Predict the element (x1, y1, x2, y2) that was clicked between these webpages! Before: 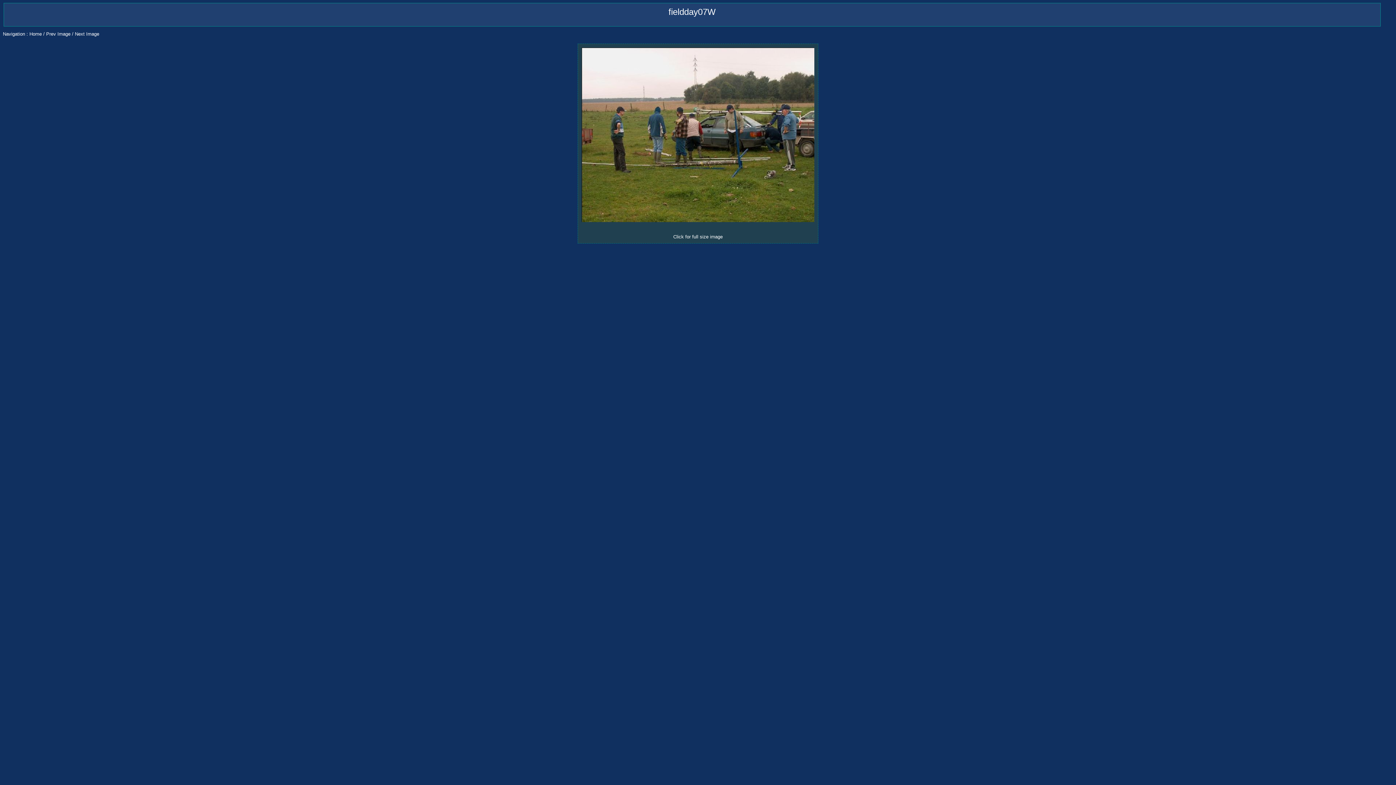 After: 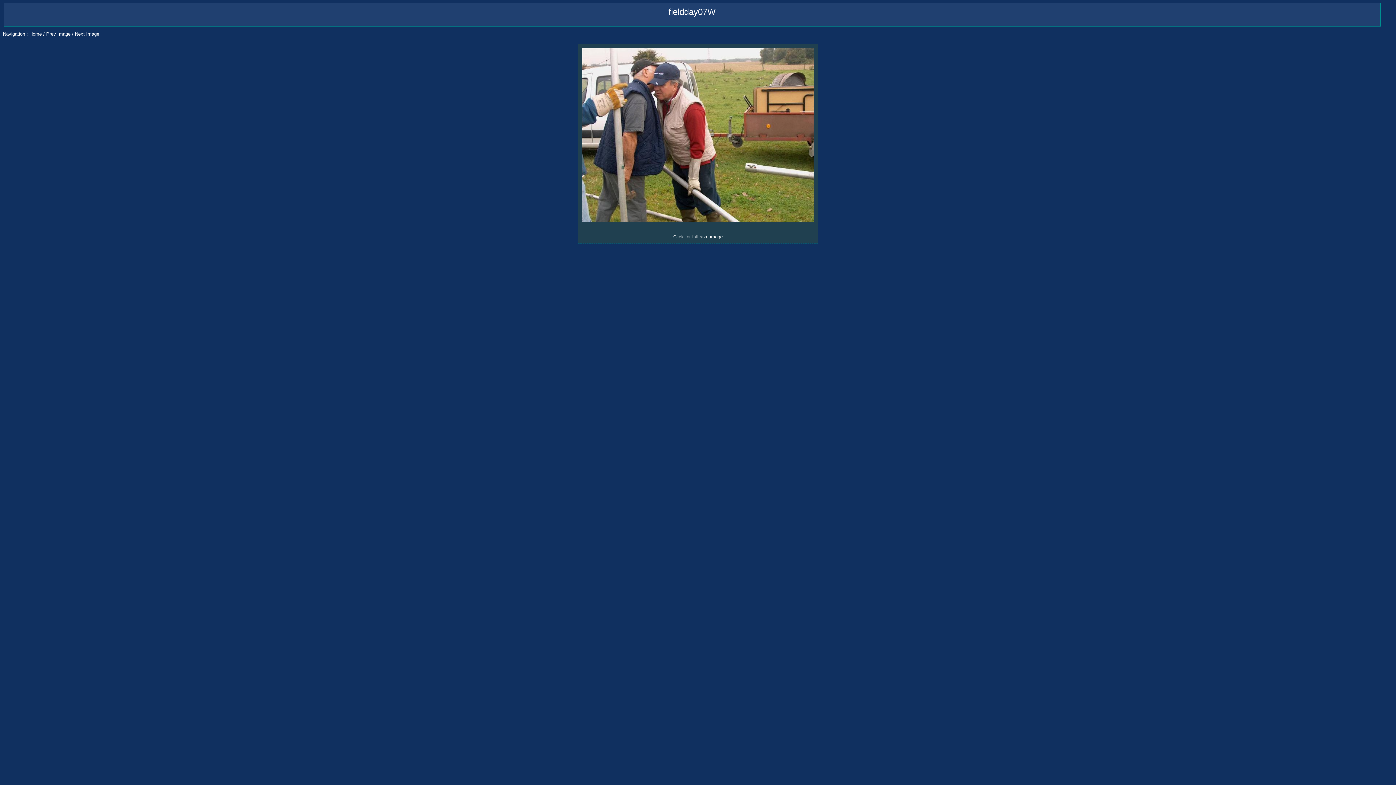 Action: label: Next Image bbox: (74, 31, 99, 36)